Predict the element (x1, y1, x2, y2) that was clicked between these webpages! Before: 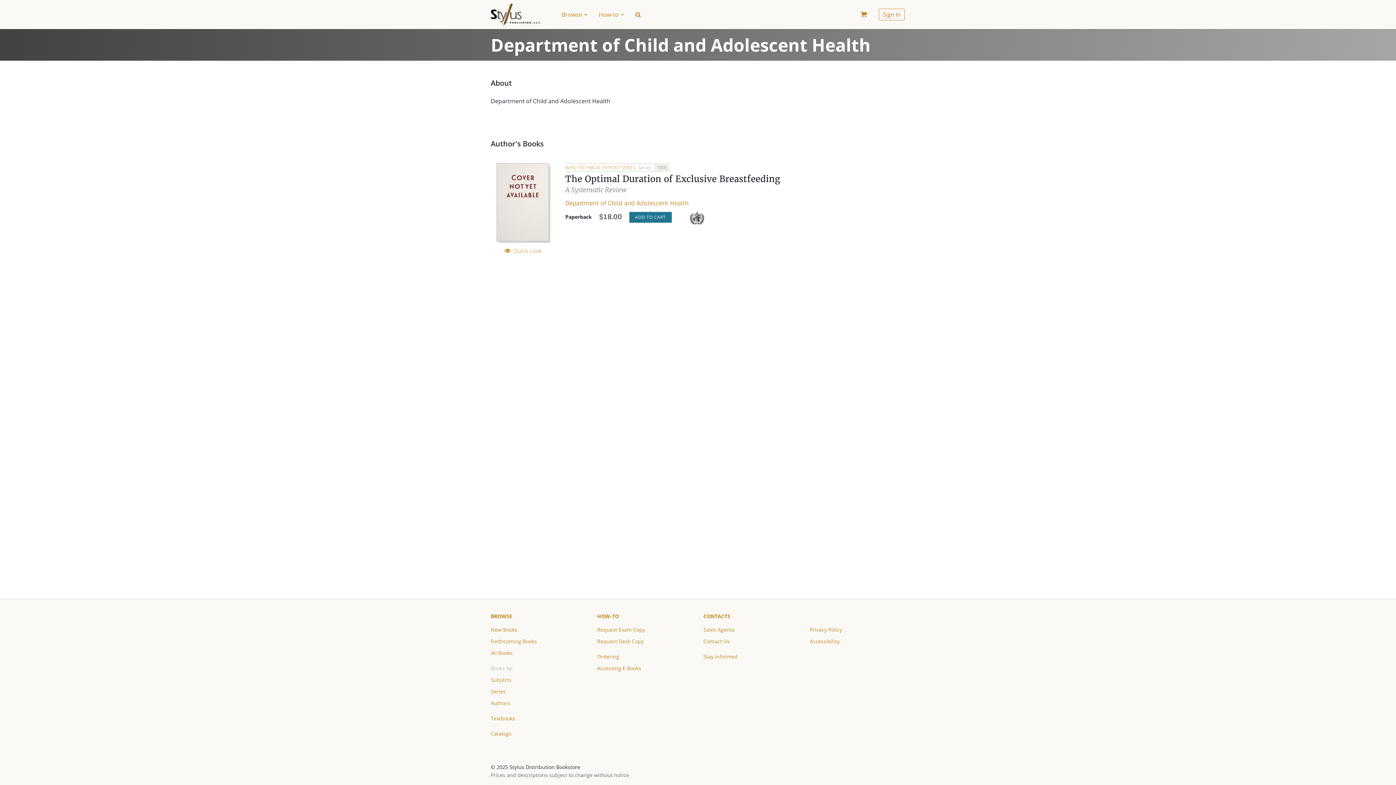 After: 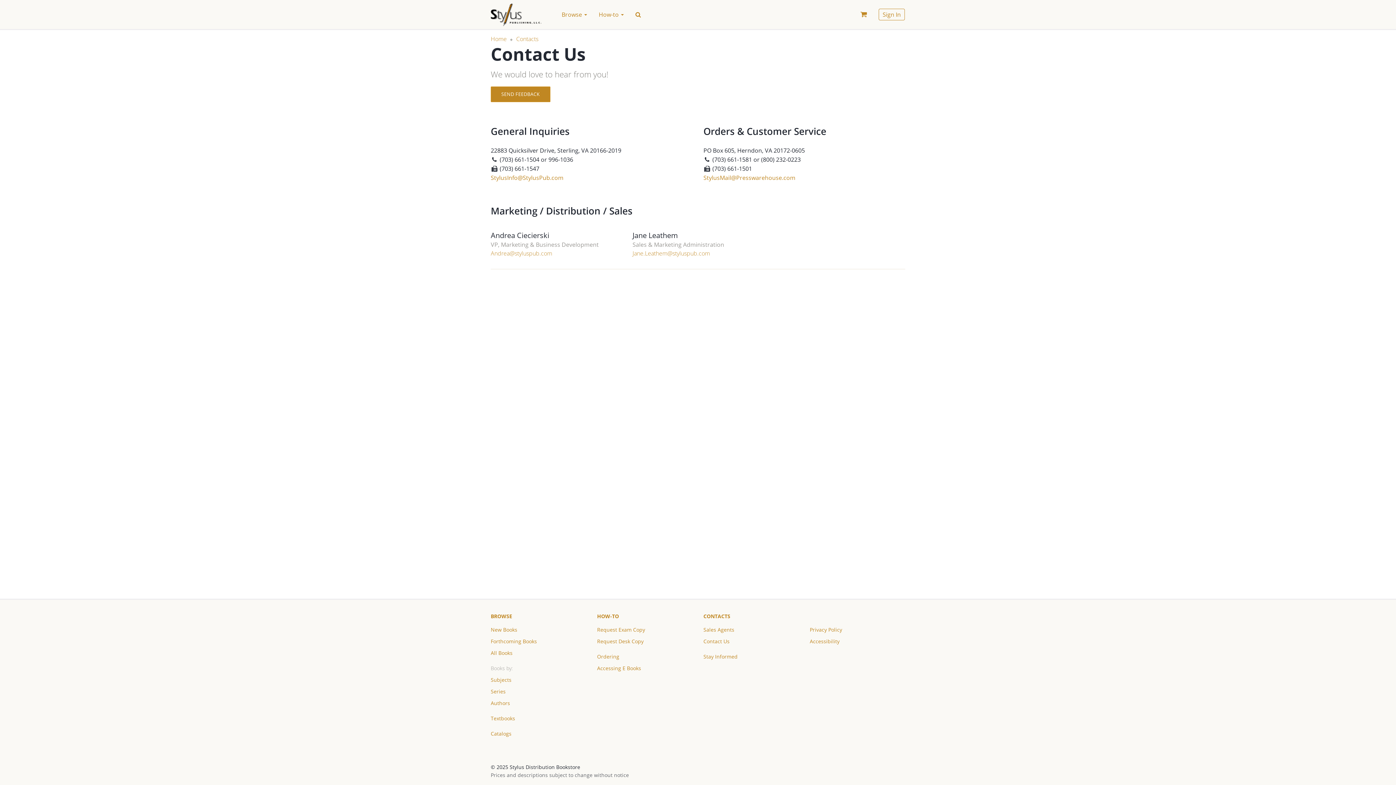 Action: bbox: (703, 637, 729, 649) label: Contact Us